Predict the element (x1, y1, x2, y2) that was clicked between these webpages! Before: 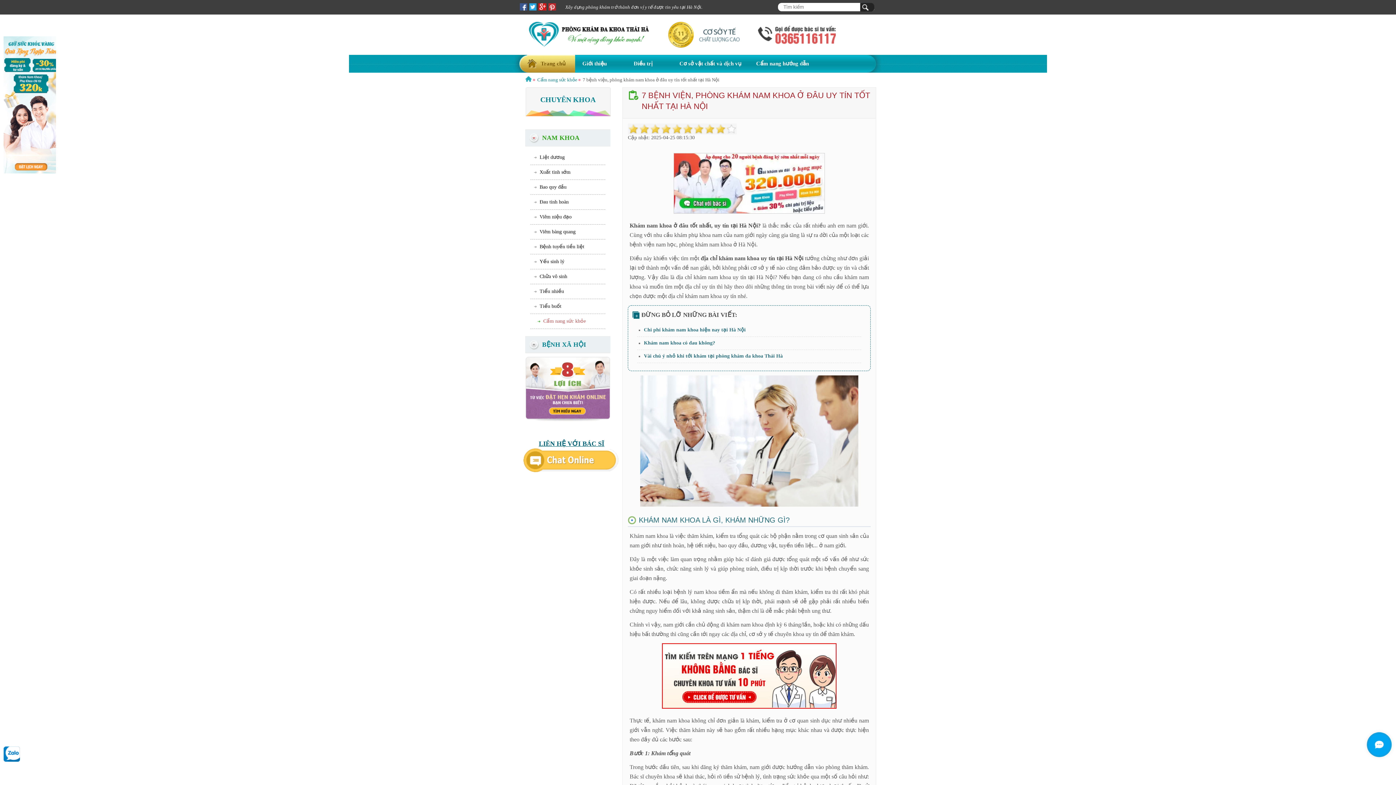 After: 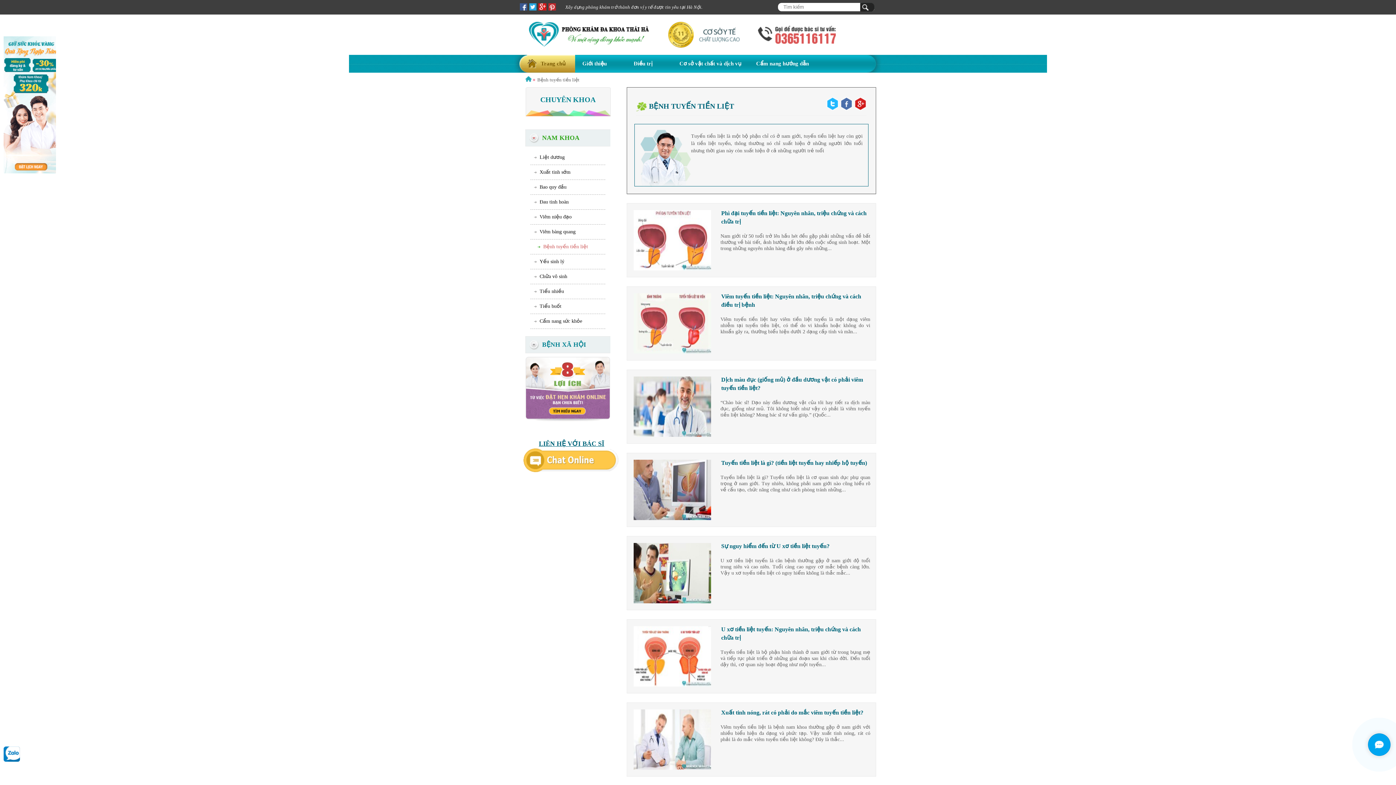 Action: label: Bệnh tuyến tiền liệt bbox: (530, 242, 586, 251)